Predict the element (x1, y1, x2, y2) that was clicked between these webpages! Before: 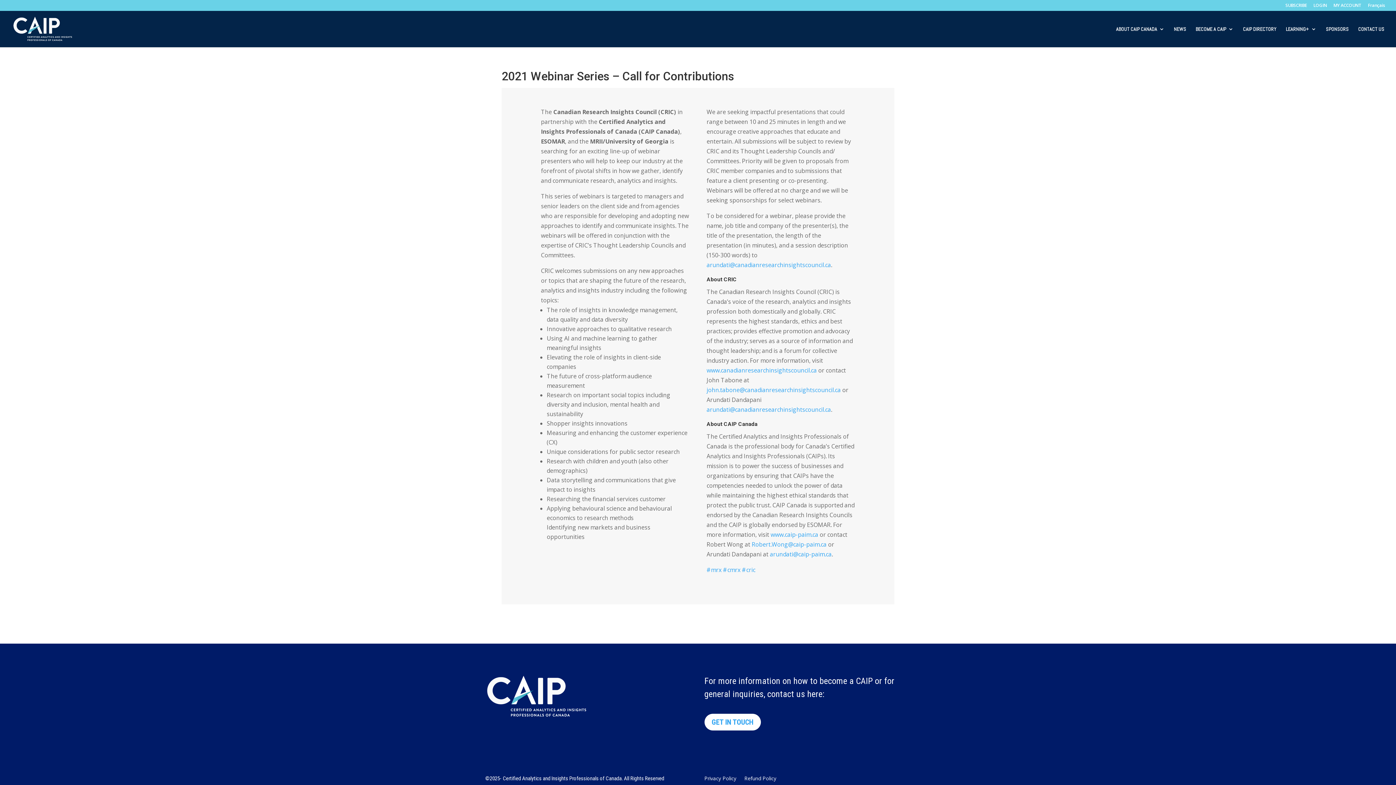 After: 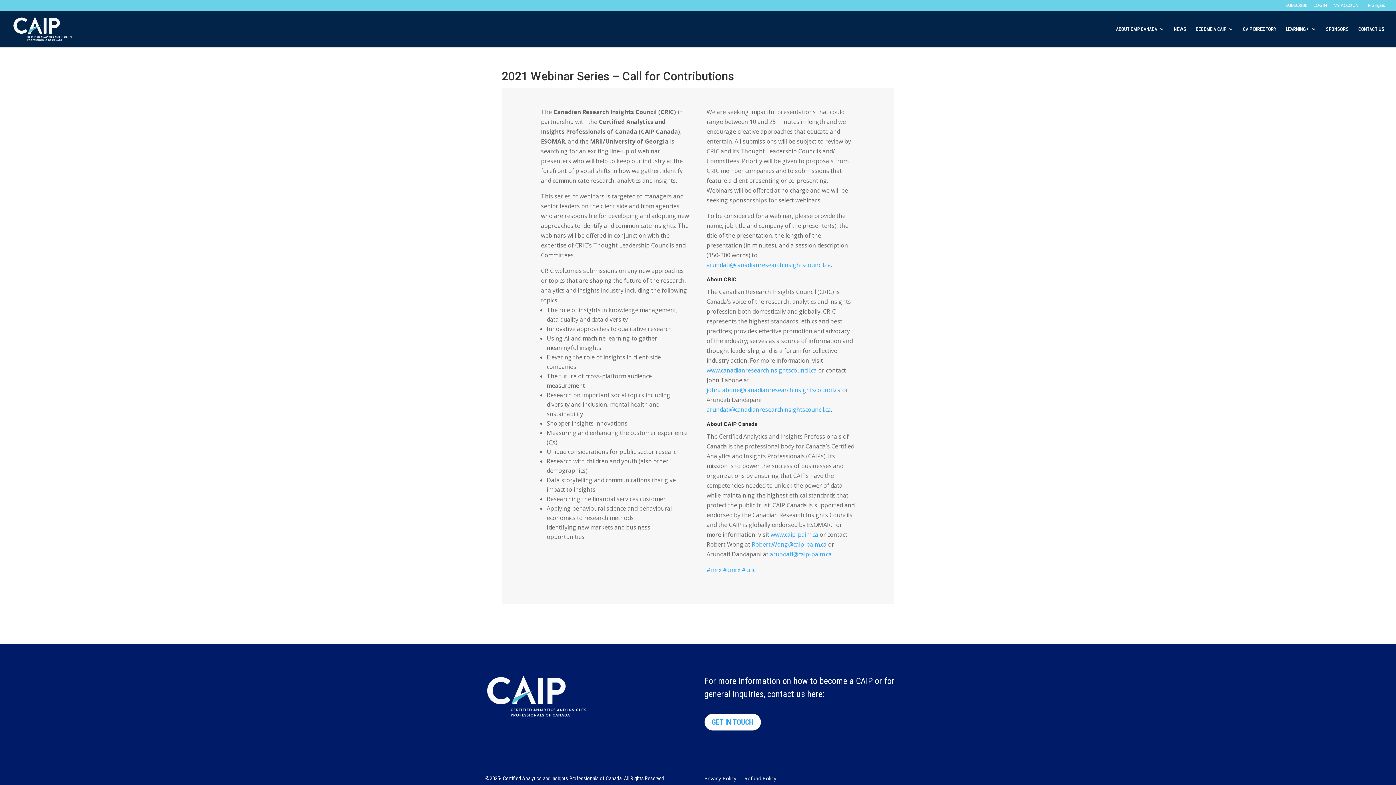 Action: bbox: (706, 261, 831, 269) label: arundati@canadianresearchinsightscouncil.ca